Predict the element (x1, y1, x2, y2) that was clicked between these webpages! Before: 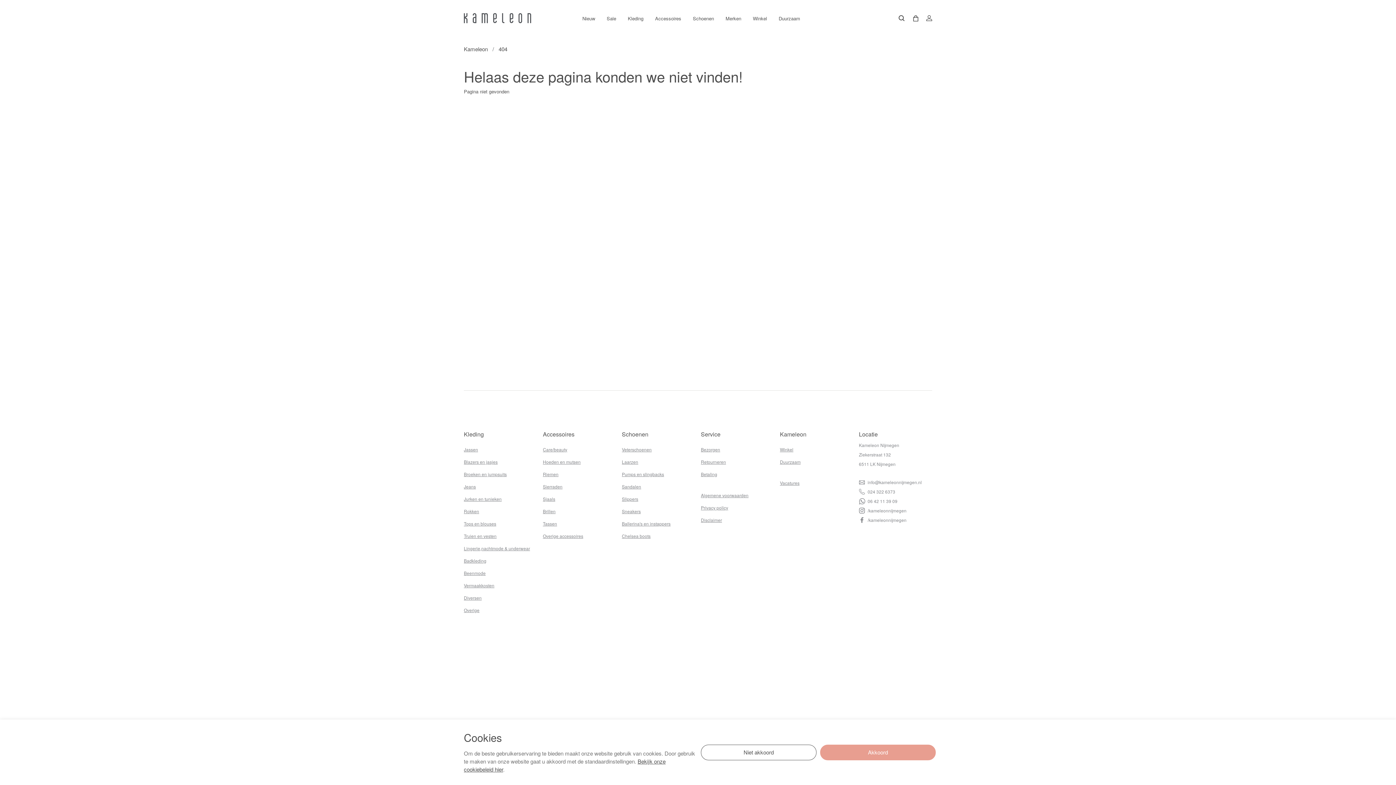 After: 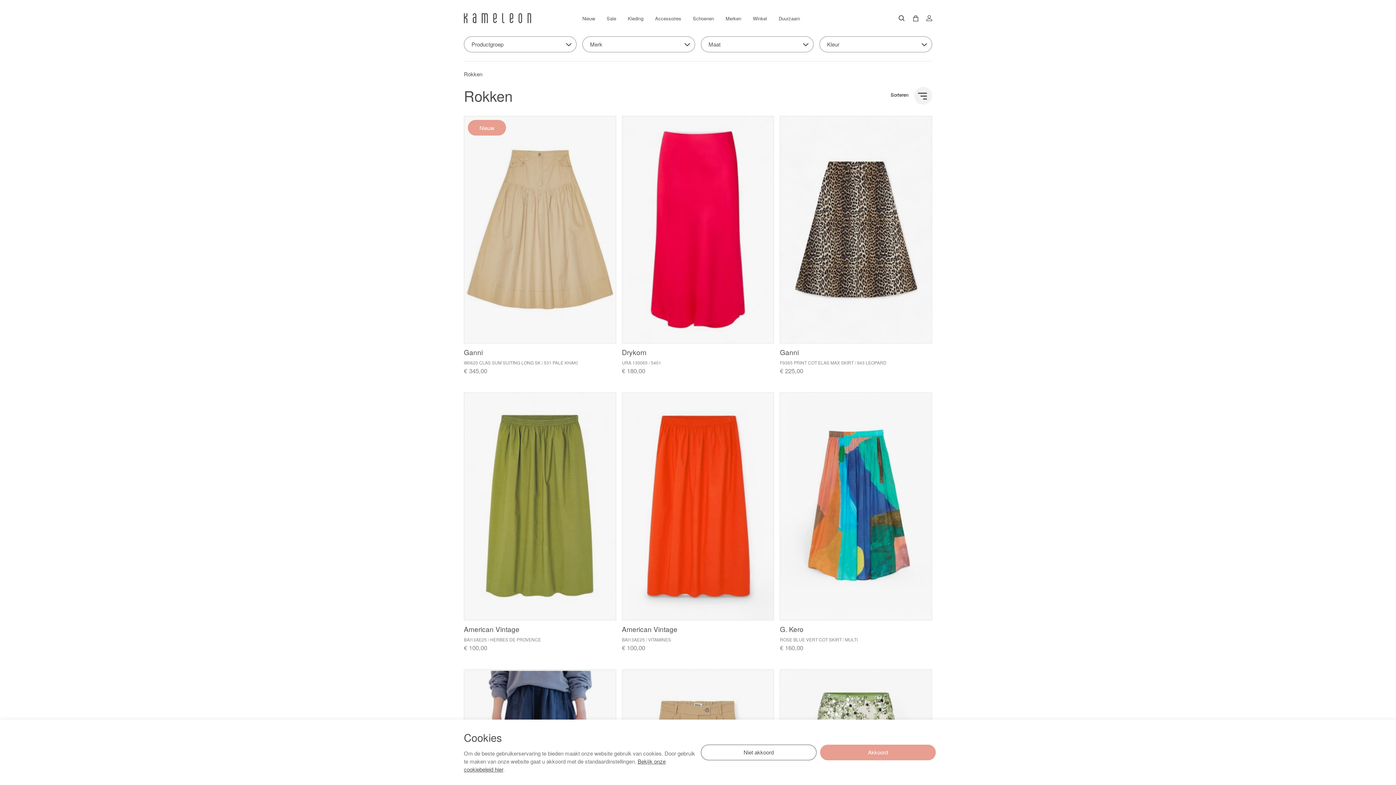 Action: bbox: (464, 505, 537, 517) label: Rokken